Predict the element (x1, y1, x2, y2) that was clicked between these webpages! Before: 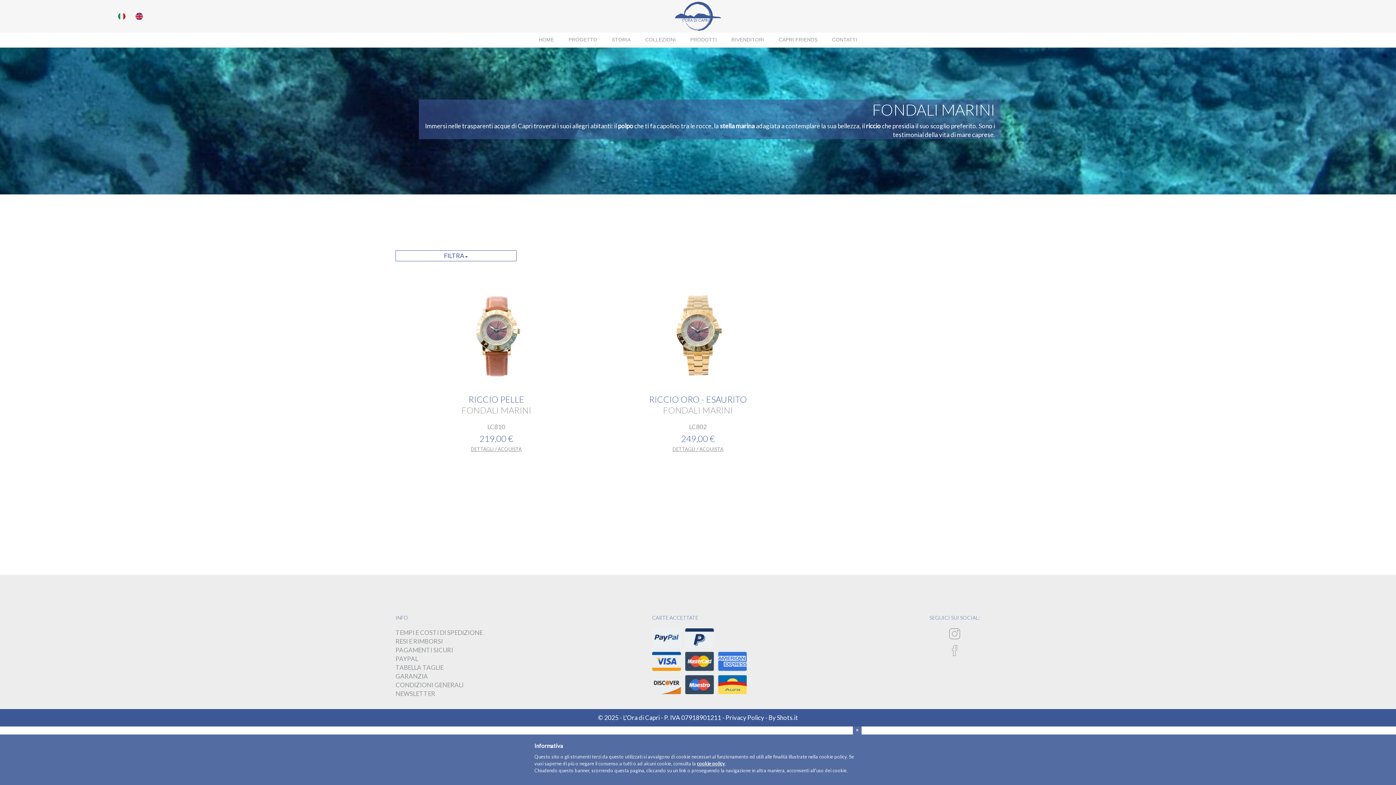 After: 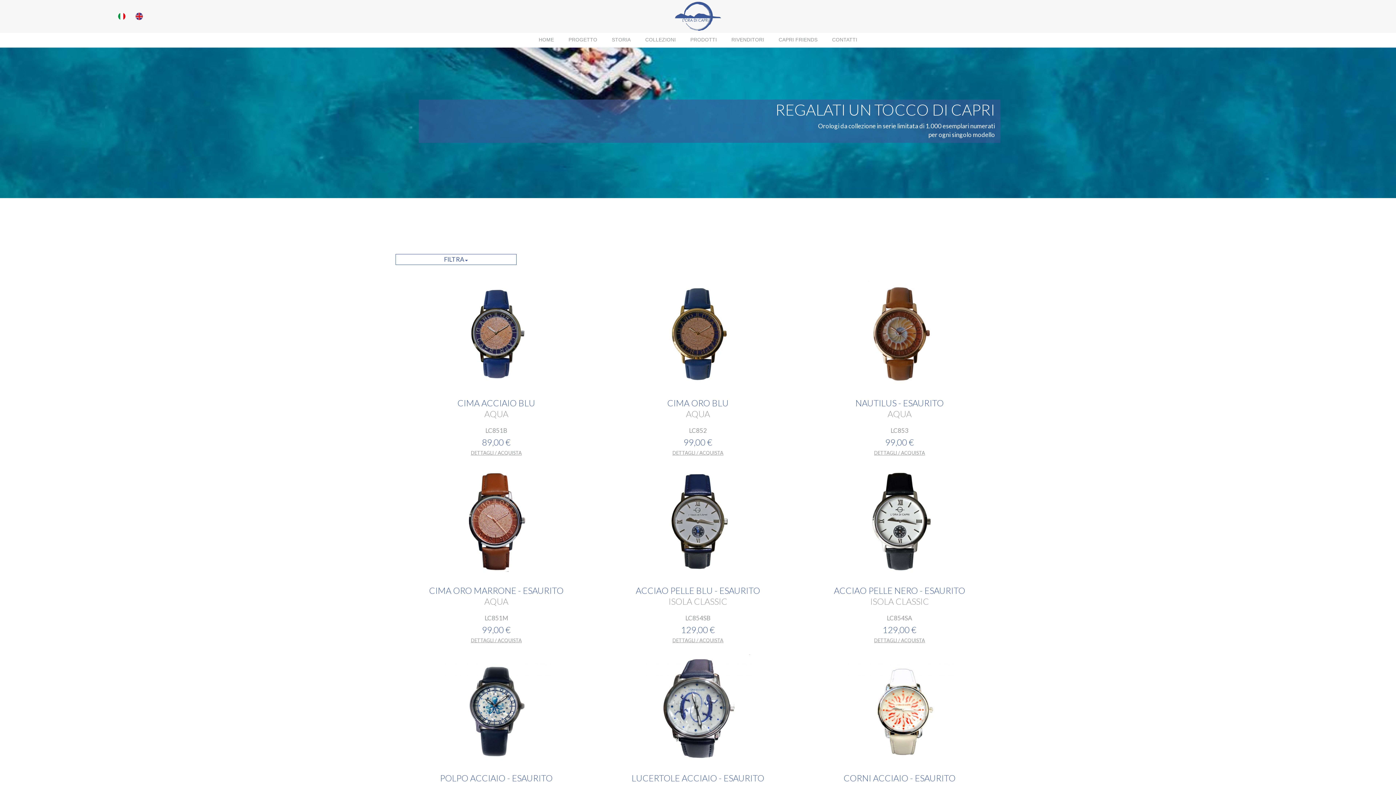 Action: bbox: (690, 36, 717, 43) label: PRODOTTI